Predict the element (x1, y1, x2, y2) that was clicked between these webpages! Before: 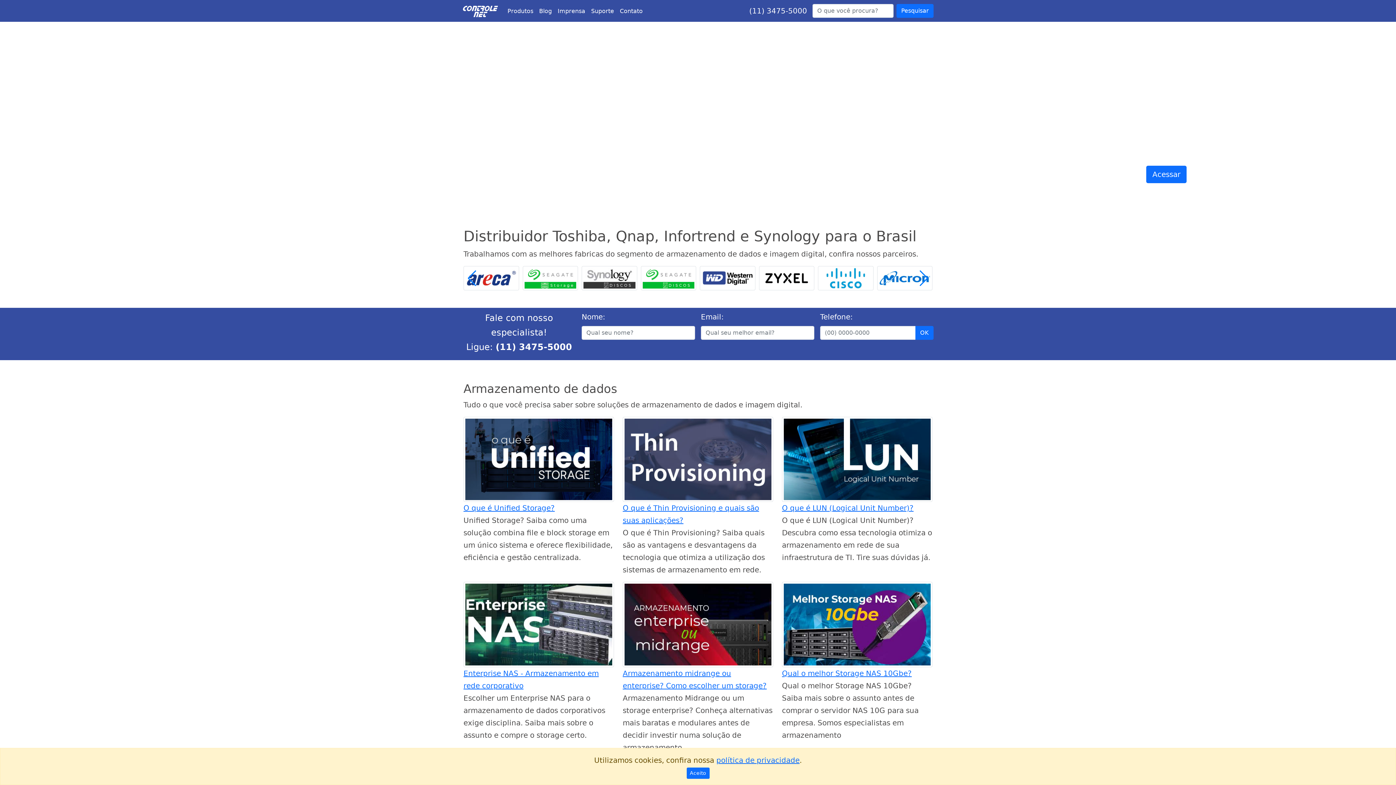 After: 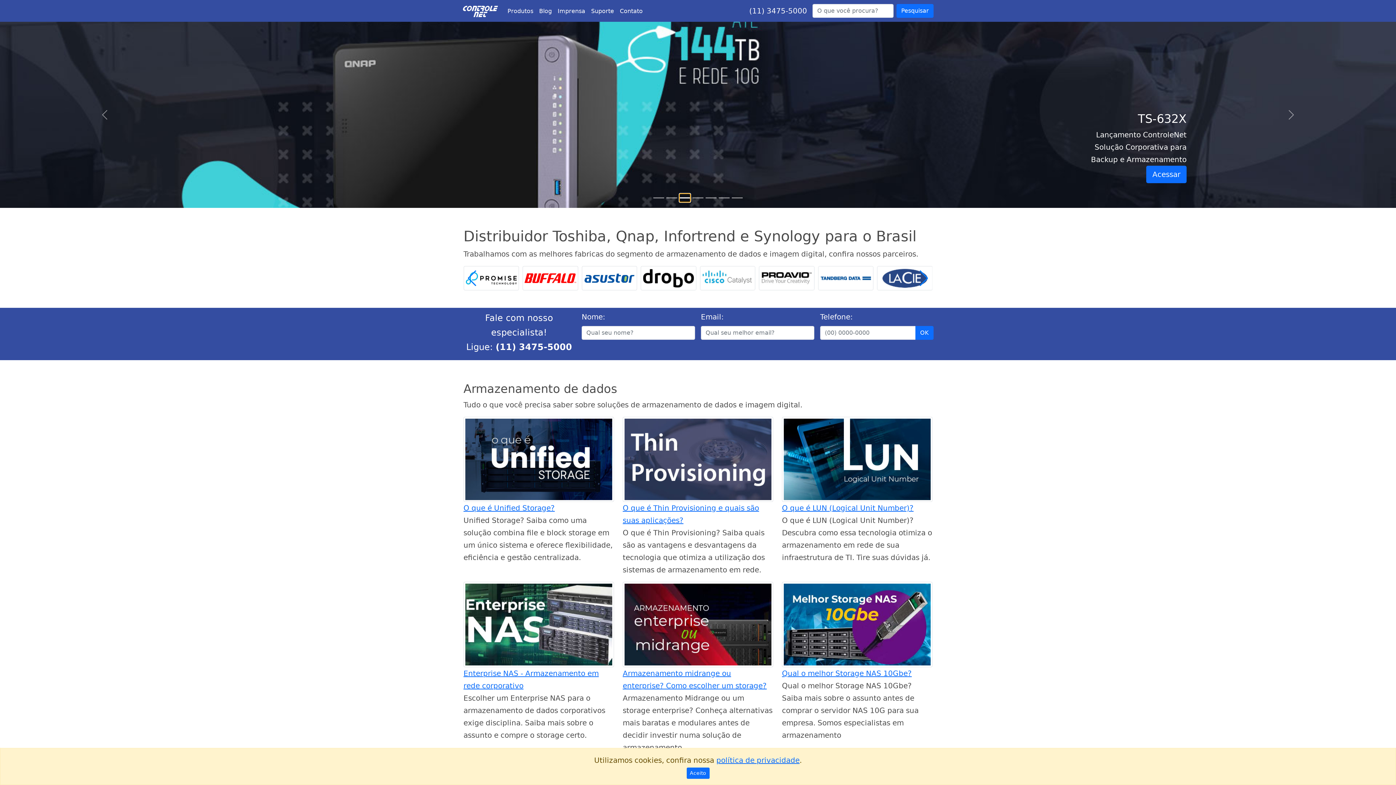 Action: label: TS-632X bbox: (679, 193, 690, 202)